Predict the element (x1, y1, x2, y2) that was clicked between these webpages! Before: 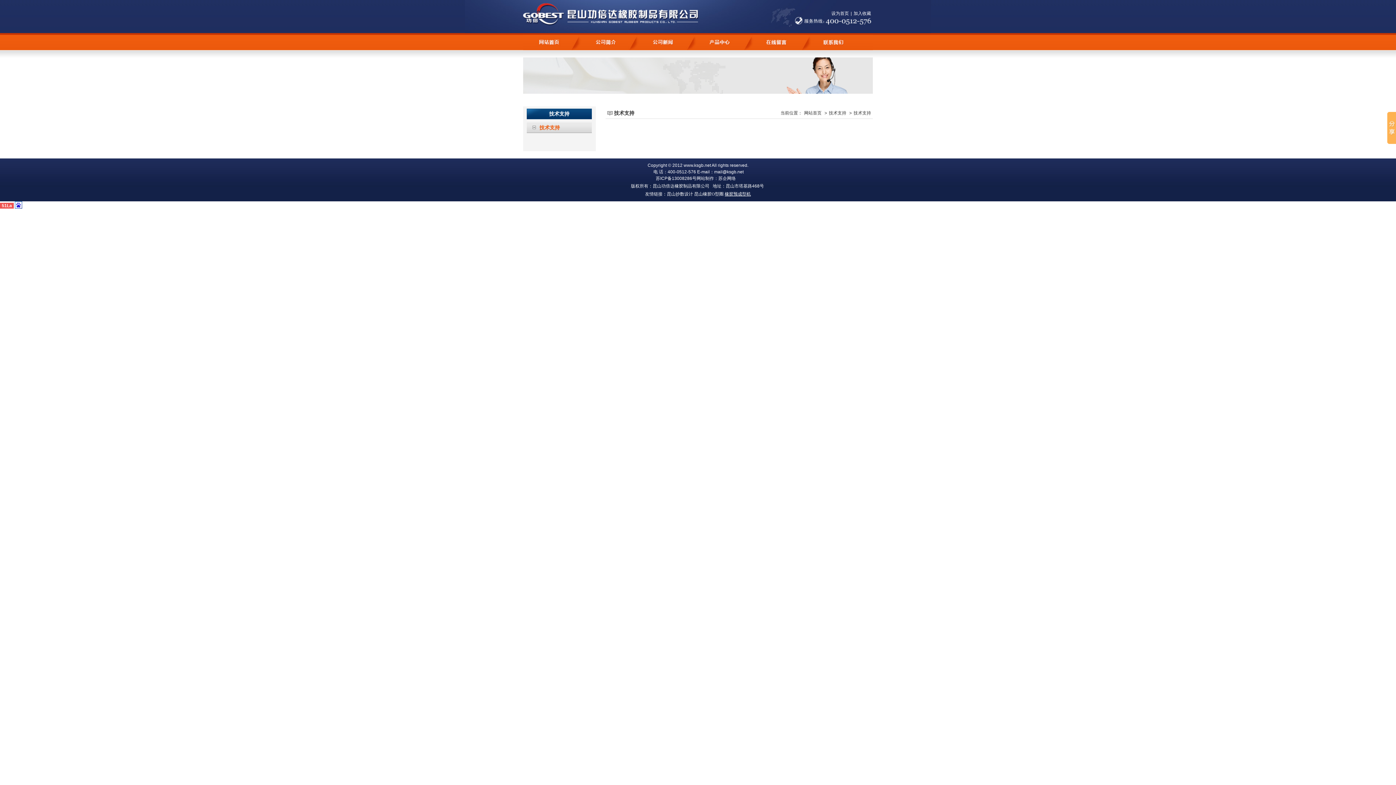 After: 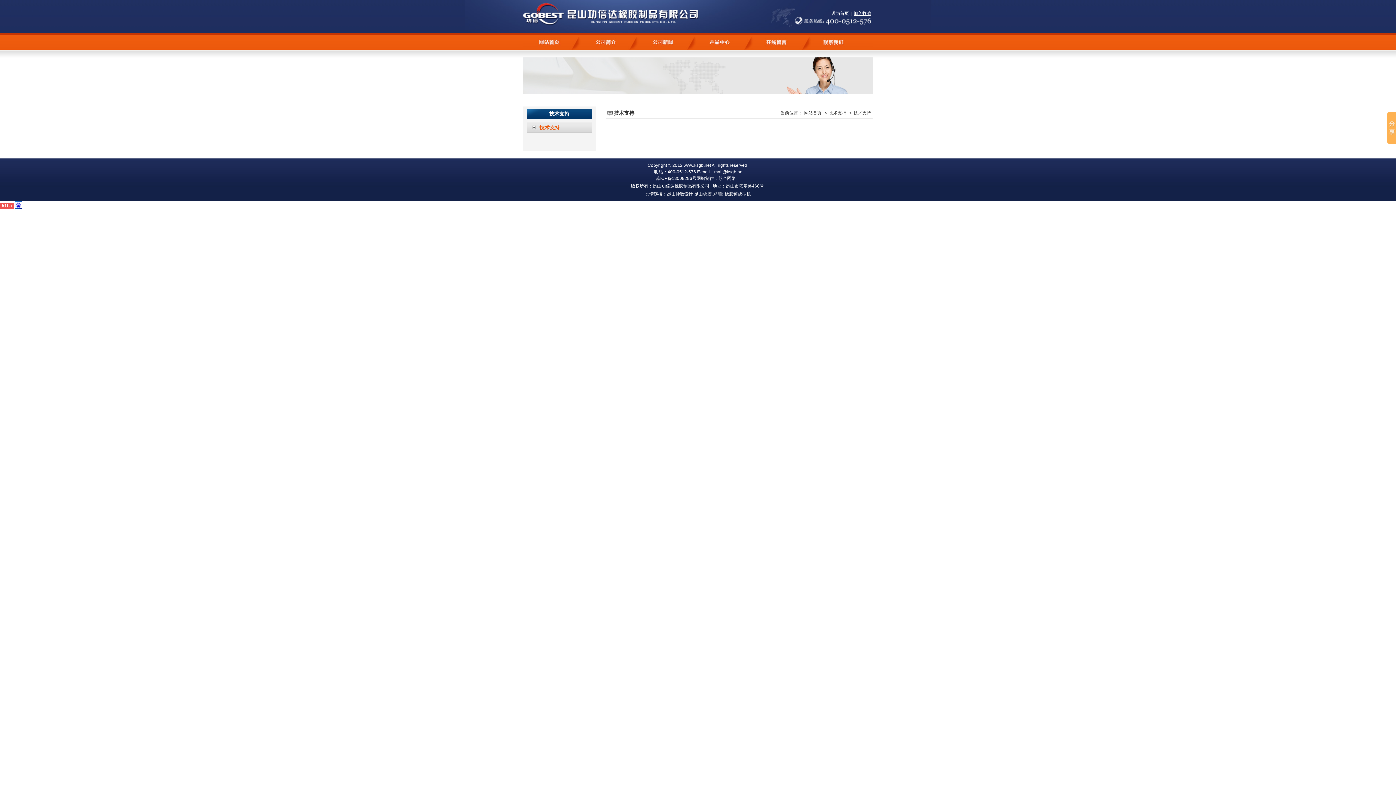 Action: label: 加入收藏 bbox: (853, 10, 871, 16)